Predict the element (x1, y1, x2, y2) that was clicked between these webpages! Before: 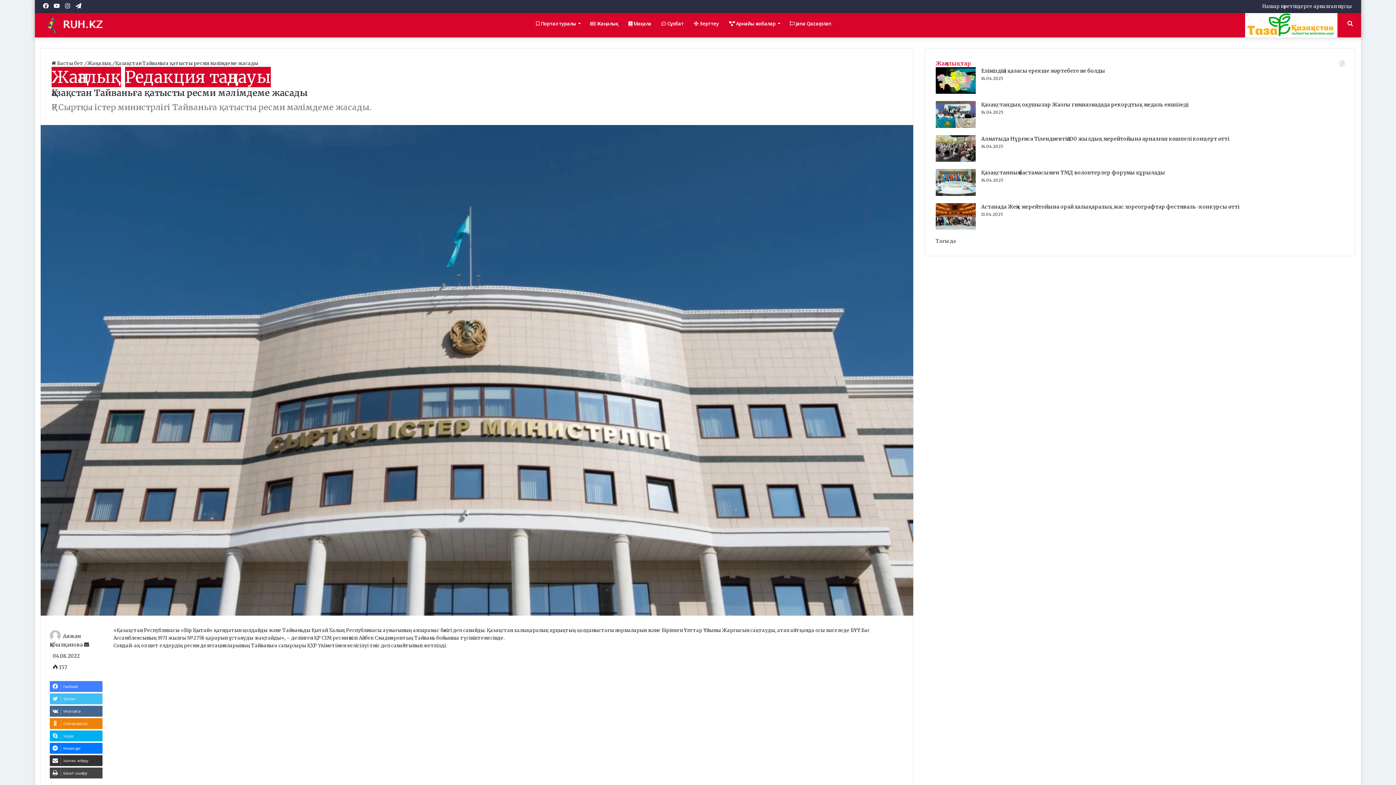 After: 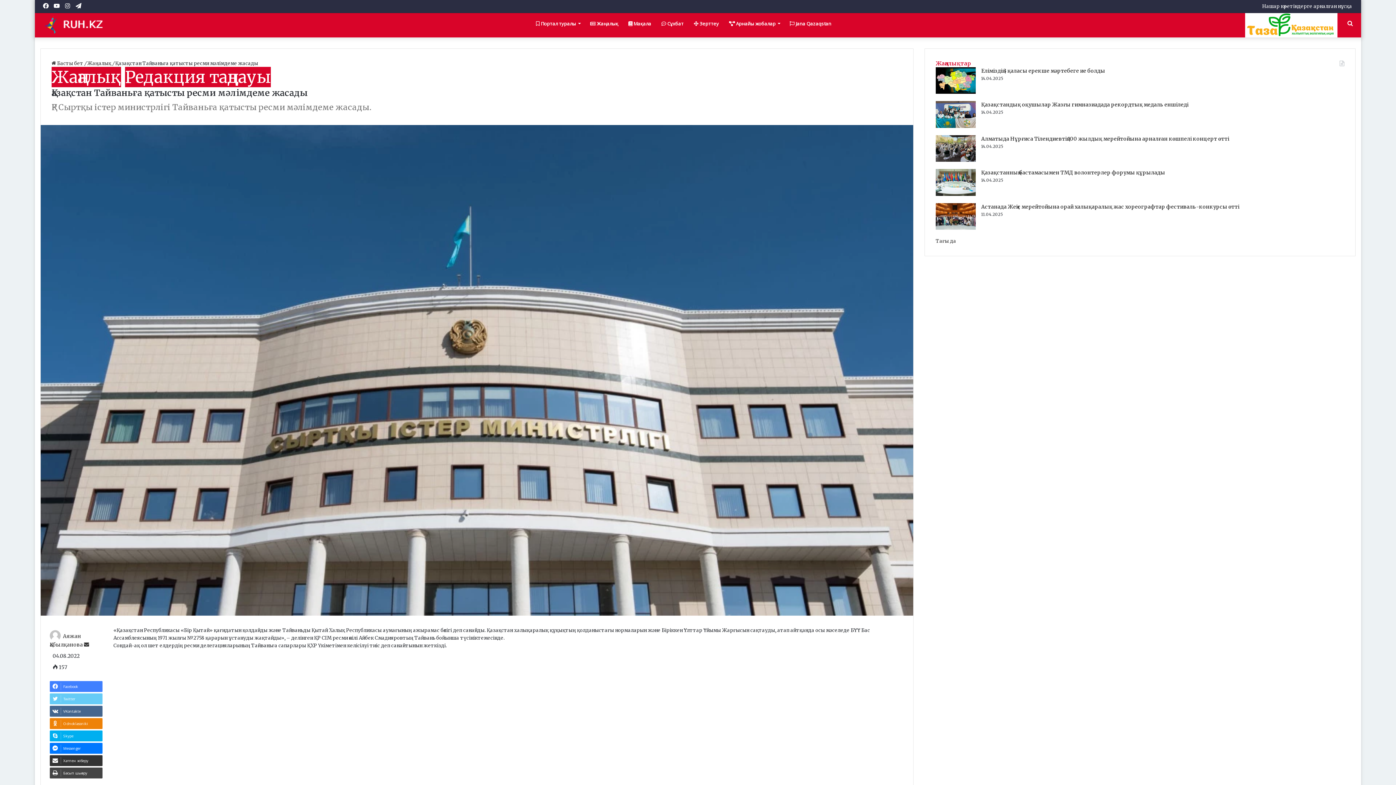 Action: label: Twitter bbox: (49, 693, 102, 704)